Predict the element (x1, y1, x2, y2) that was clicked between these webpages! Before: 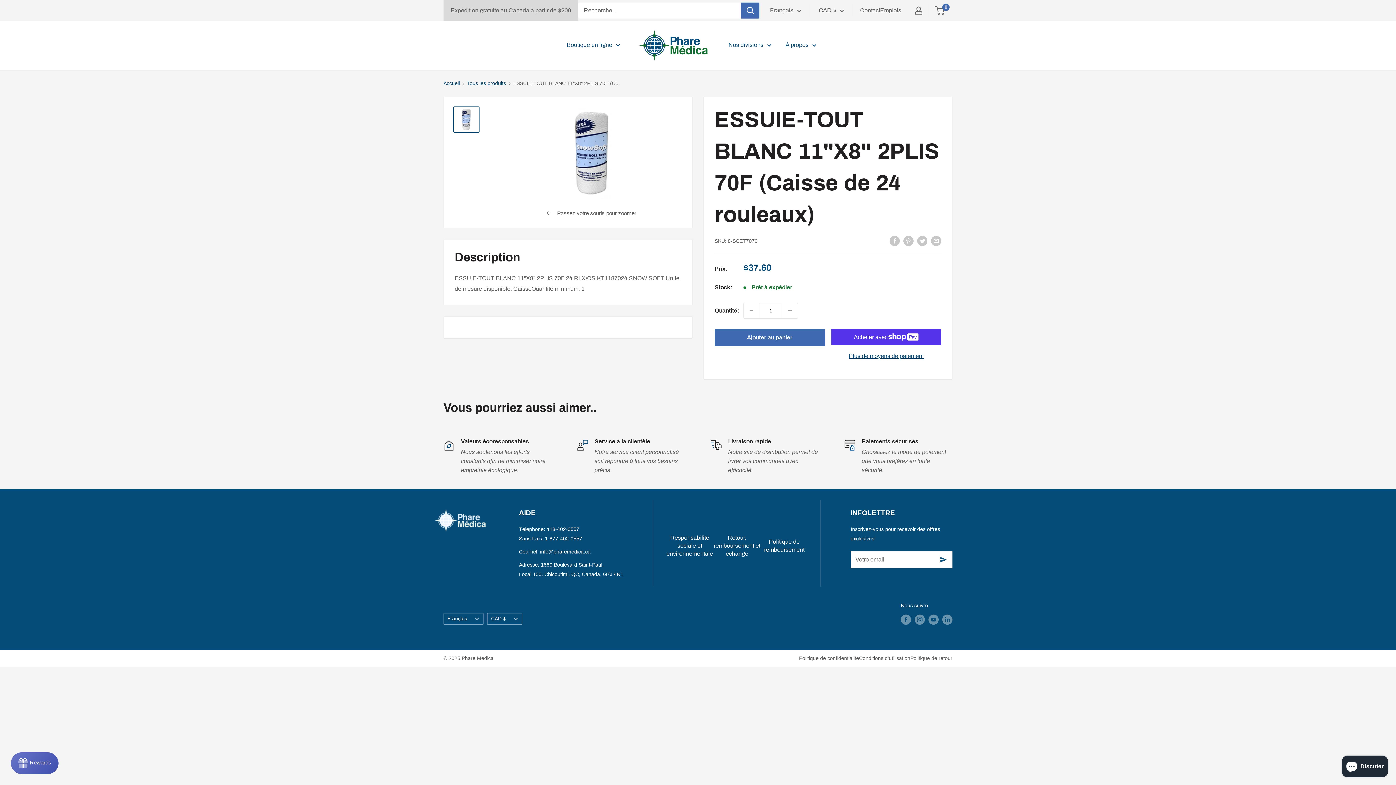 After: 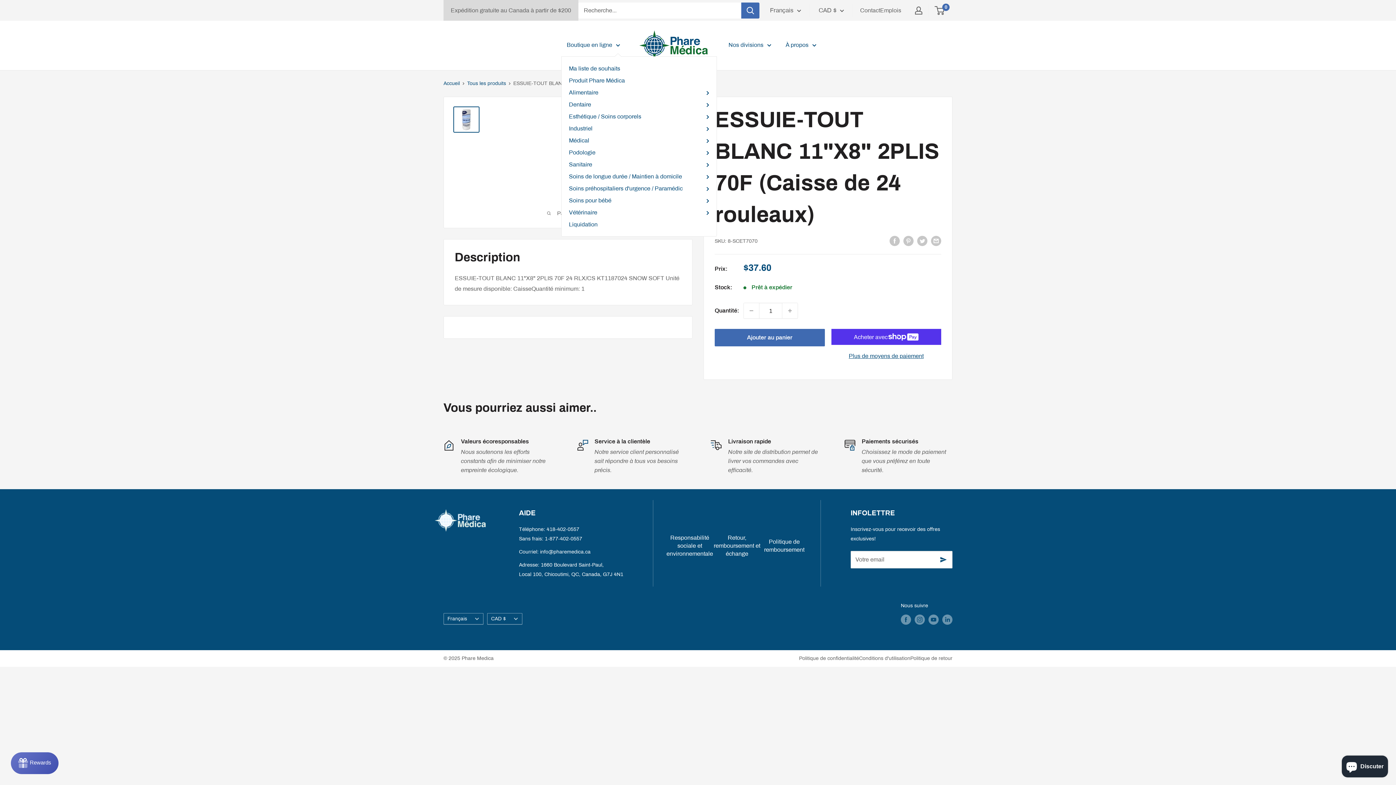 Action: bbox: (566, 39, 620, 50) label: Boutique en ligne